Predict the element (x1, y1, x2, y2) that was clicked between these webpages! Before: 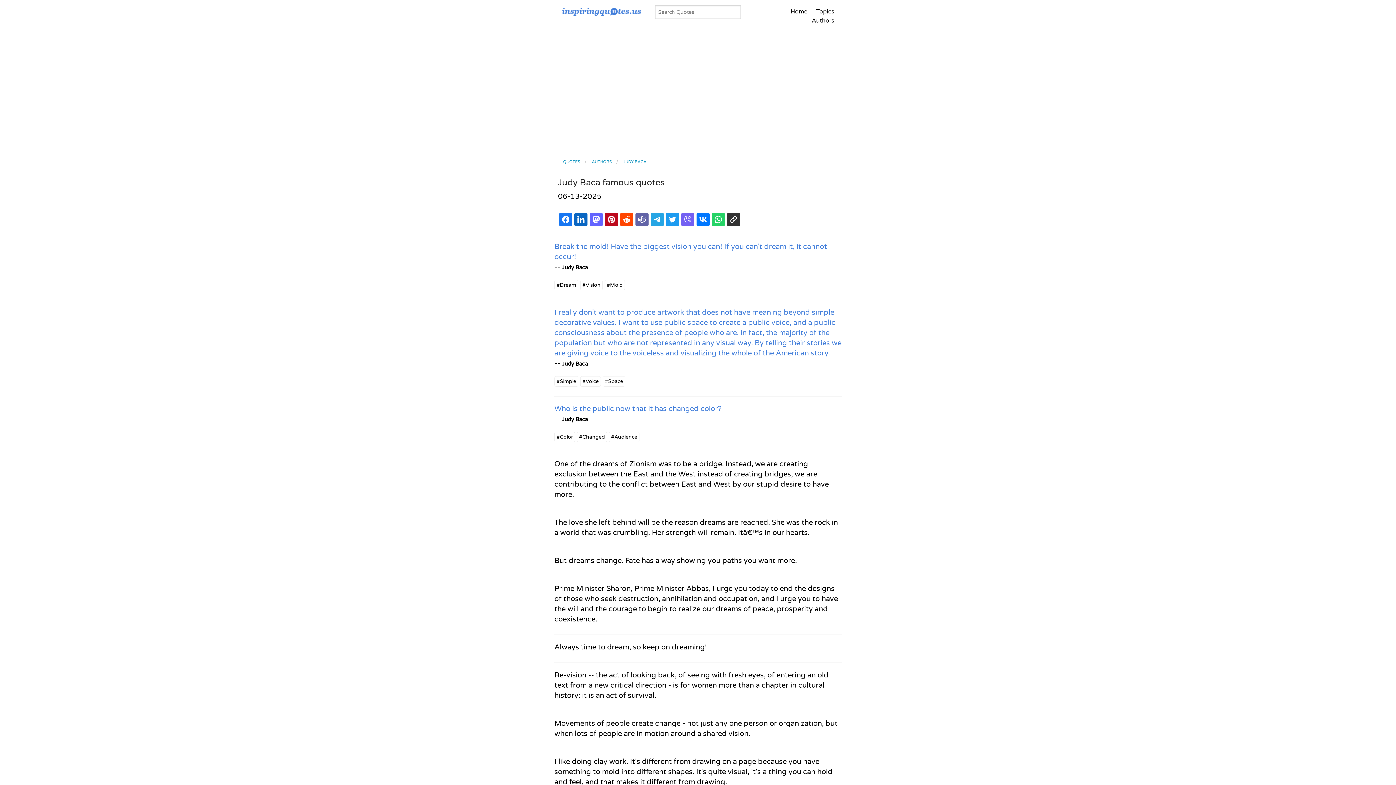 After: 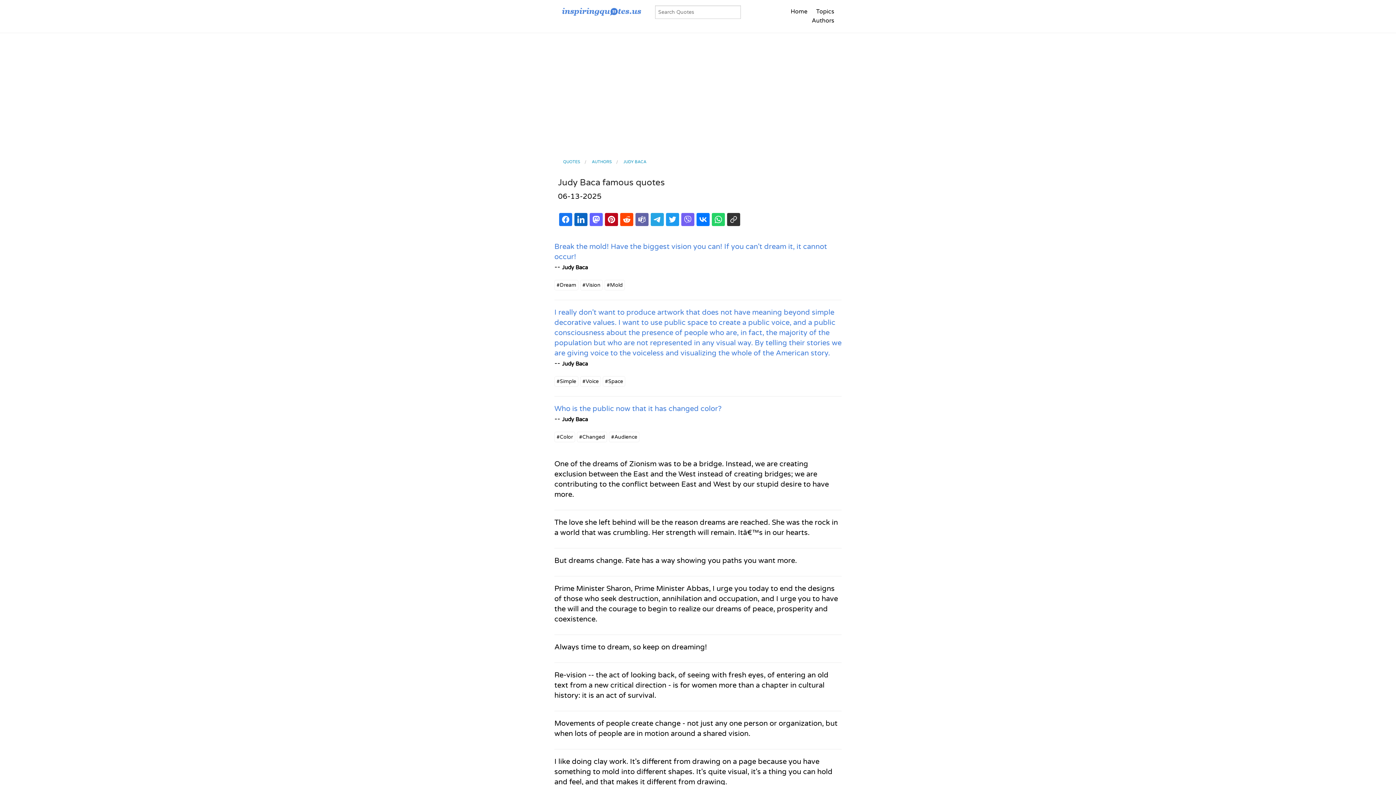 Action: label: Judy Baca bbox: (562, 360, 588, 367)